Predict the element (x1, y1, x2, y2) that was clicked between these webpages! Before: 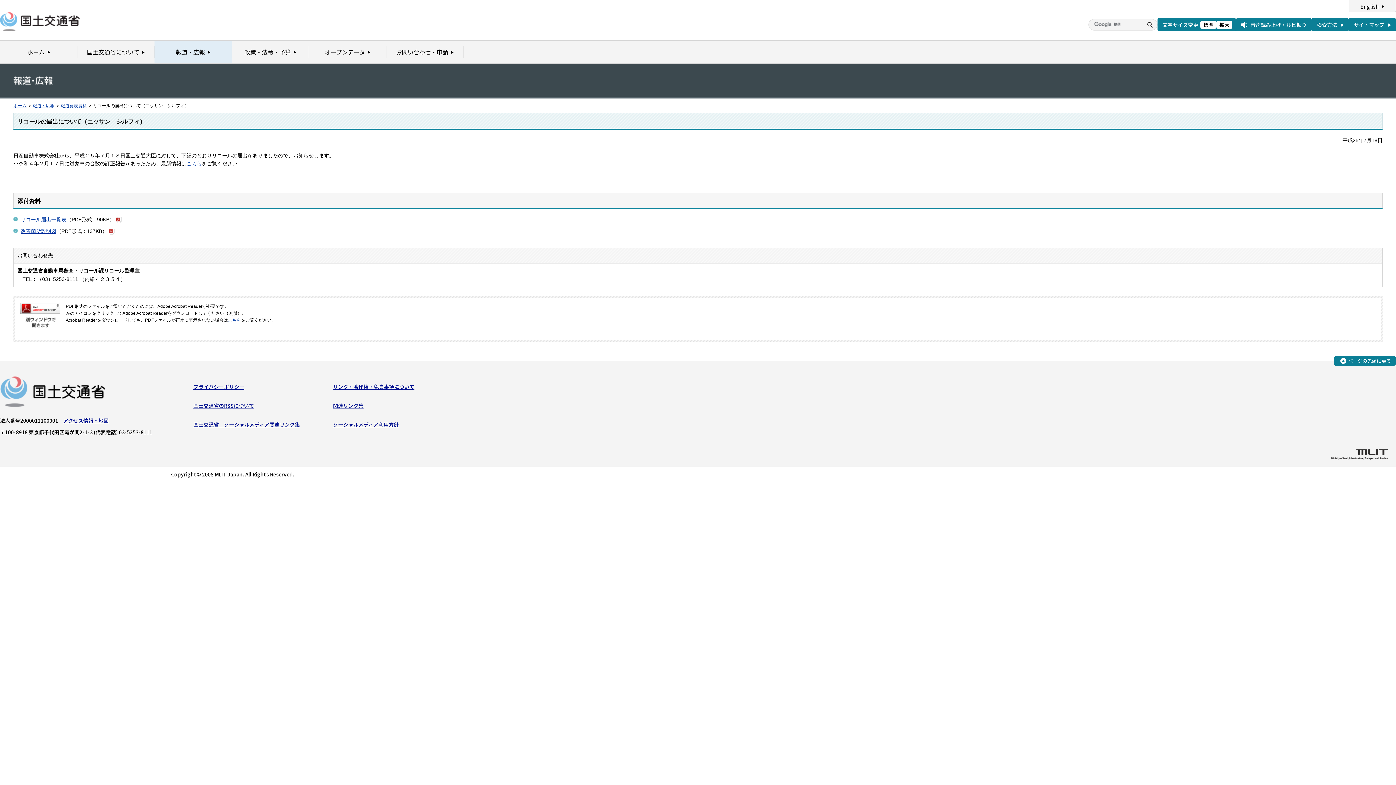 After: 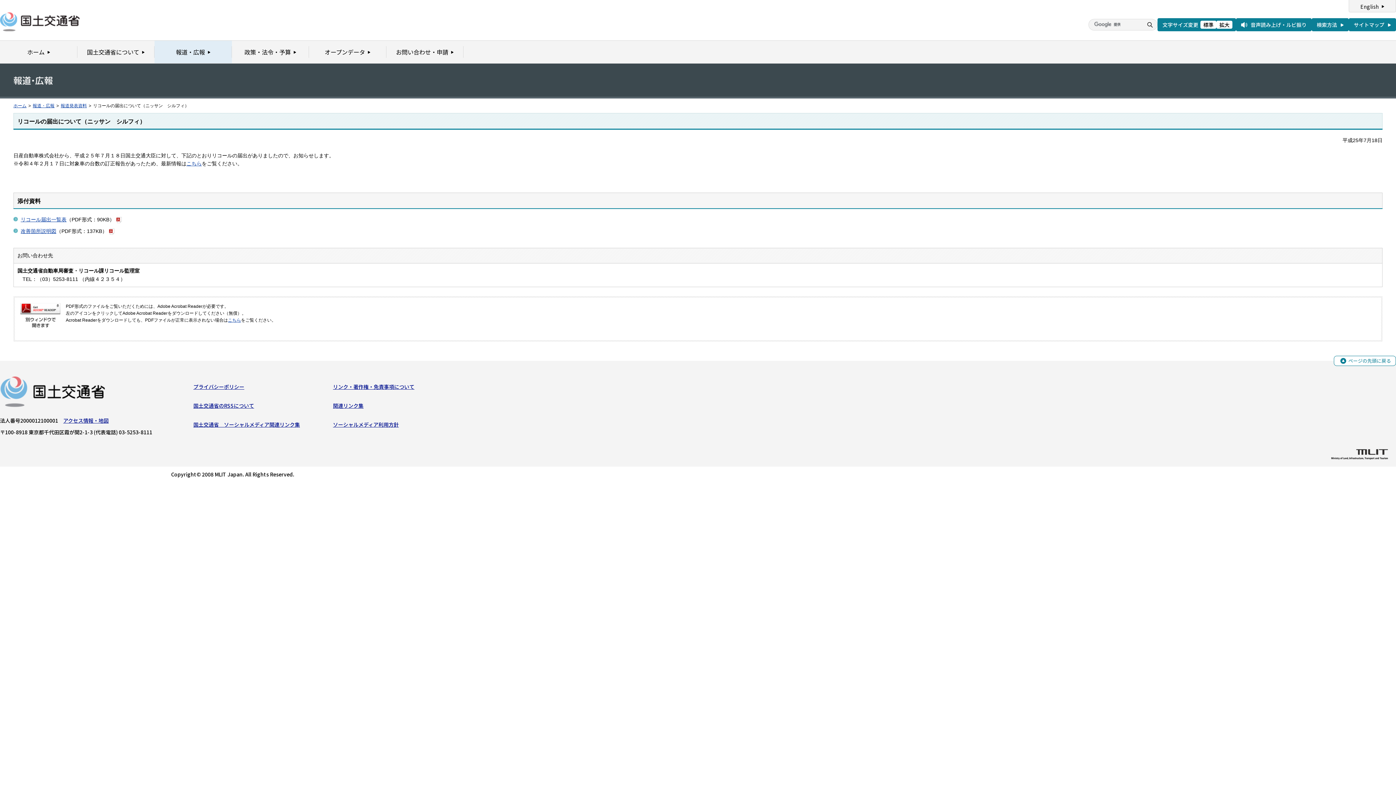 Action: label: ページの先頭に戻る bbox: (1334, 356, 1396, 366)